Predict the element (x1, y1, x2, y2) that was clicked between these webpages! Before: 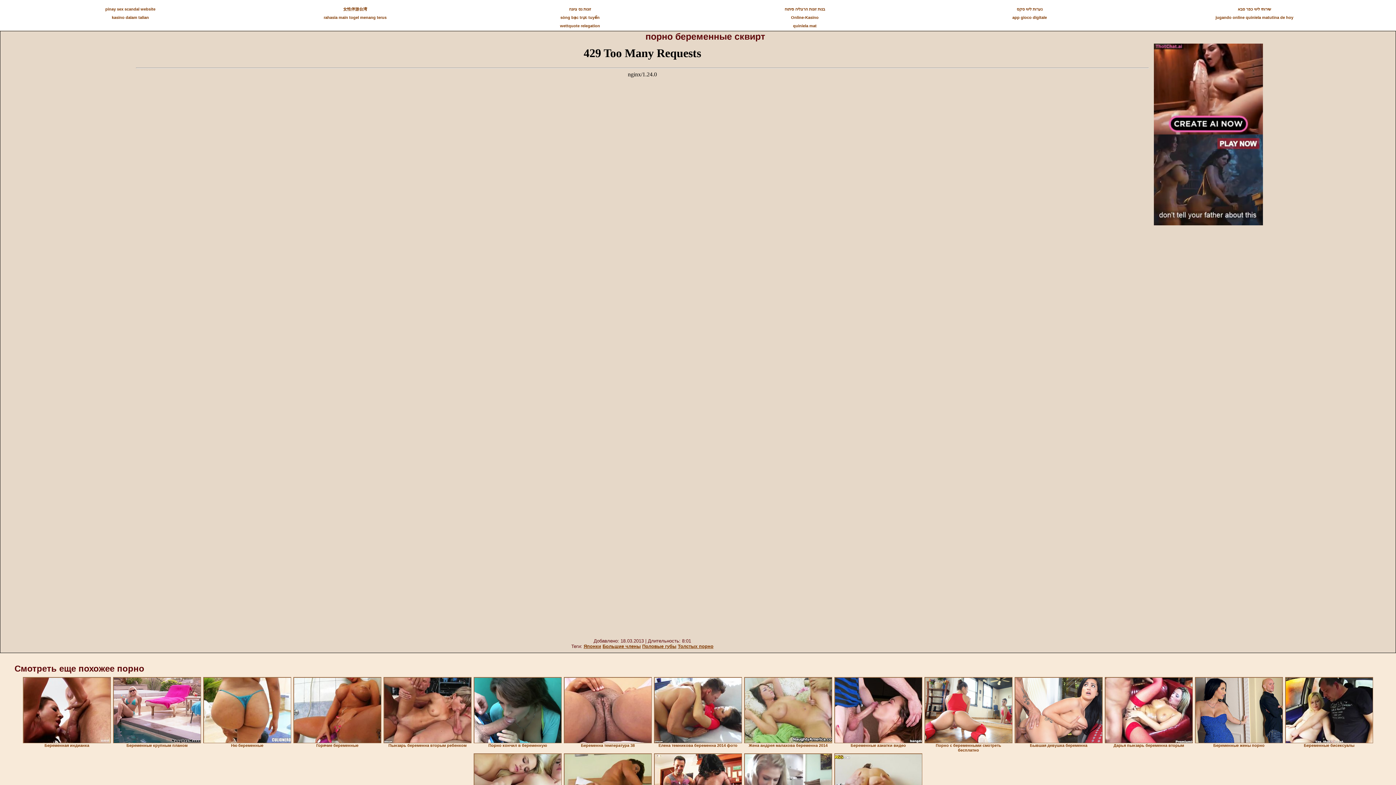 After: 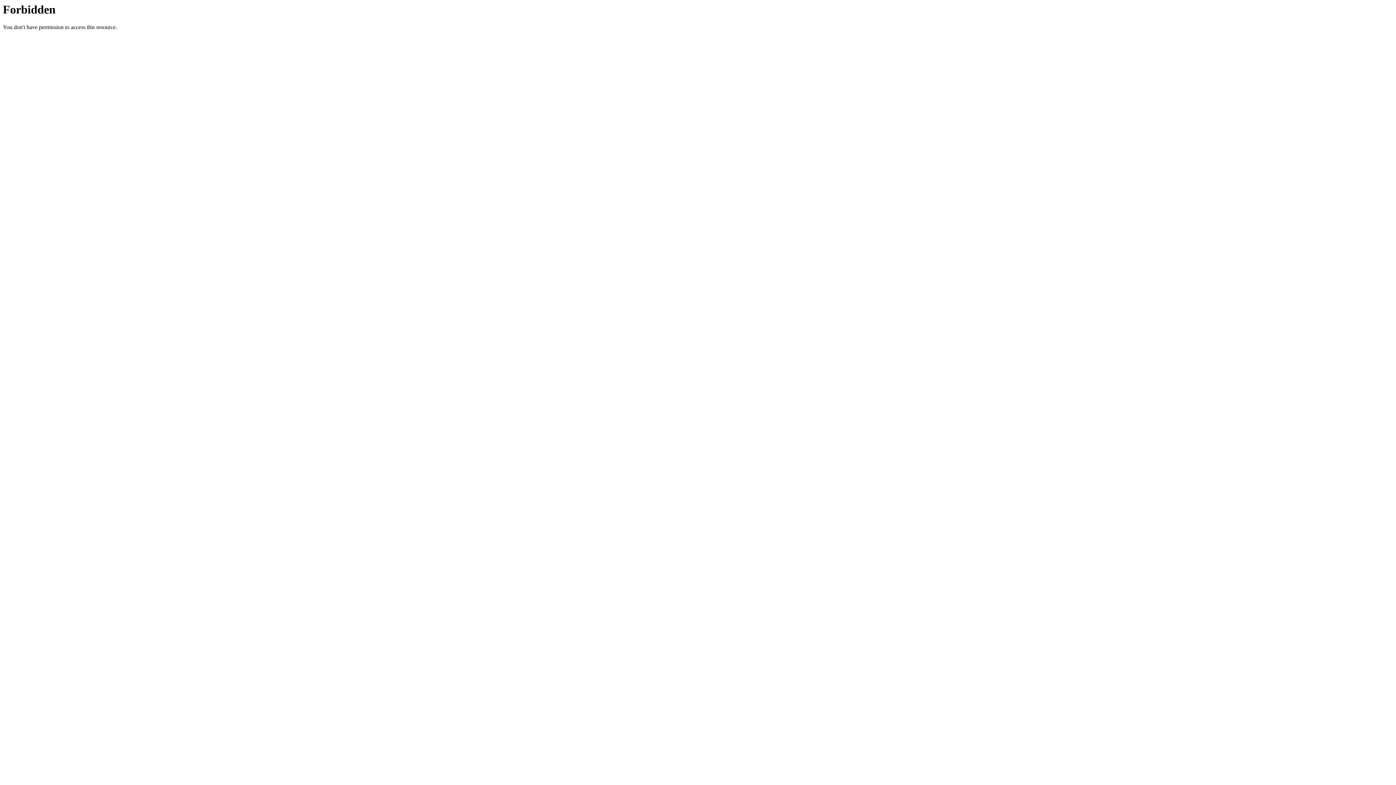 Action: bbox: (1012, 15, 1047, 19) label: app gioco digitale